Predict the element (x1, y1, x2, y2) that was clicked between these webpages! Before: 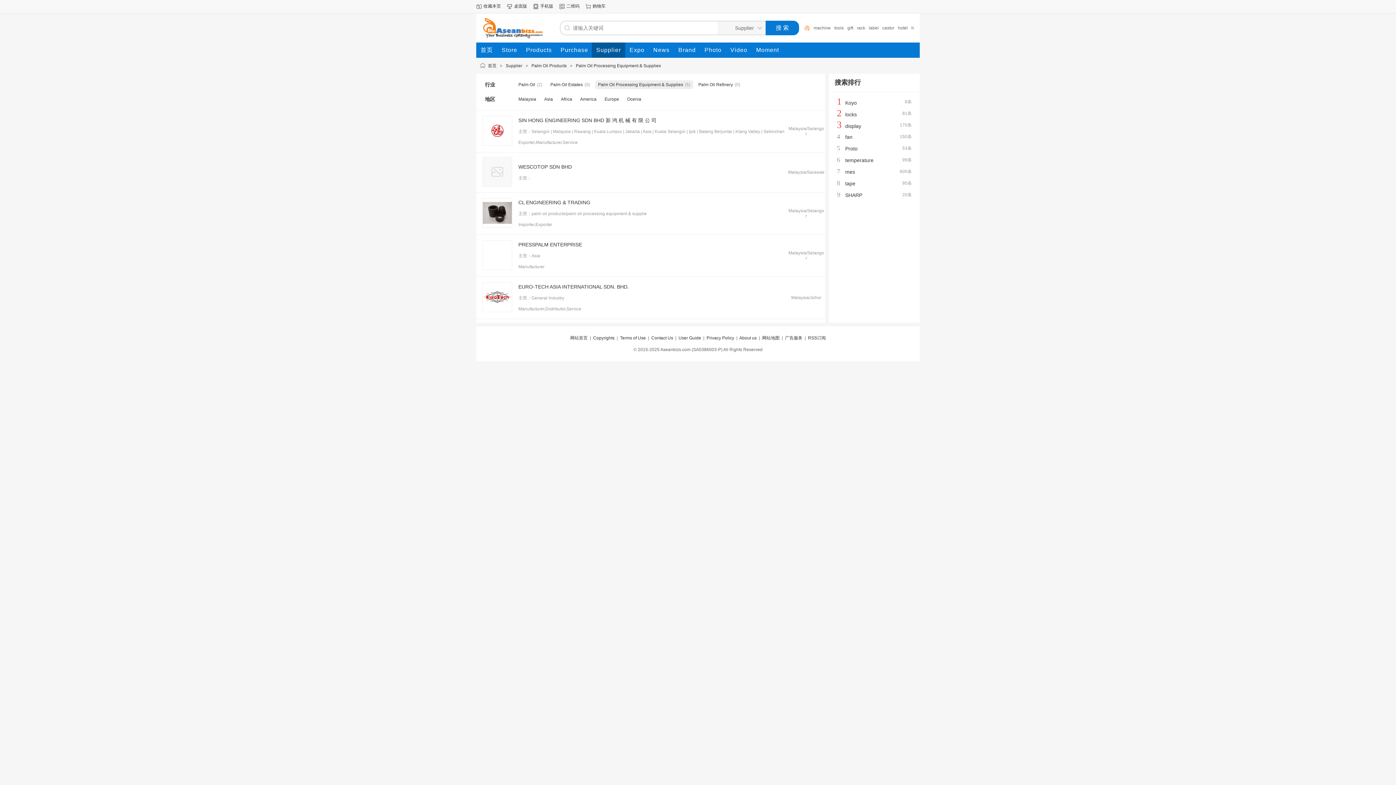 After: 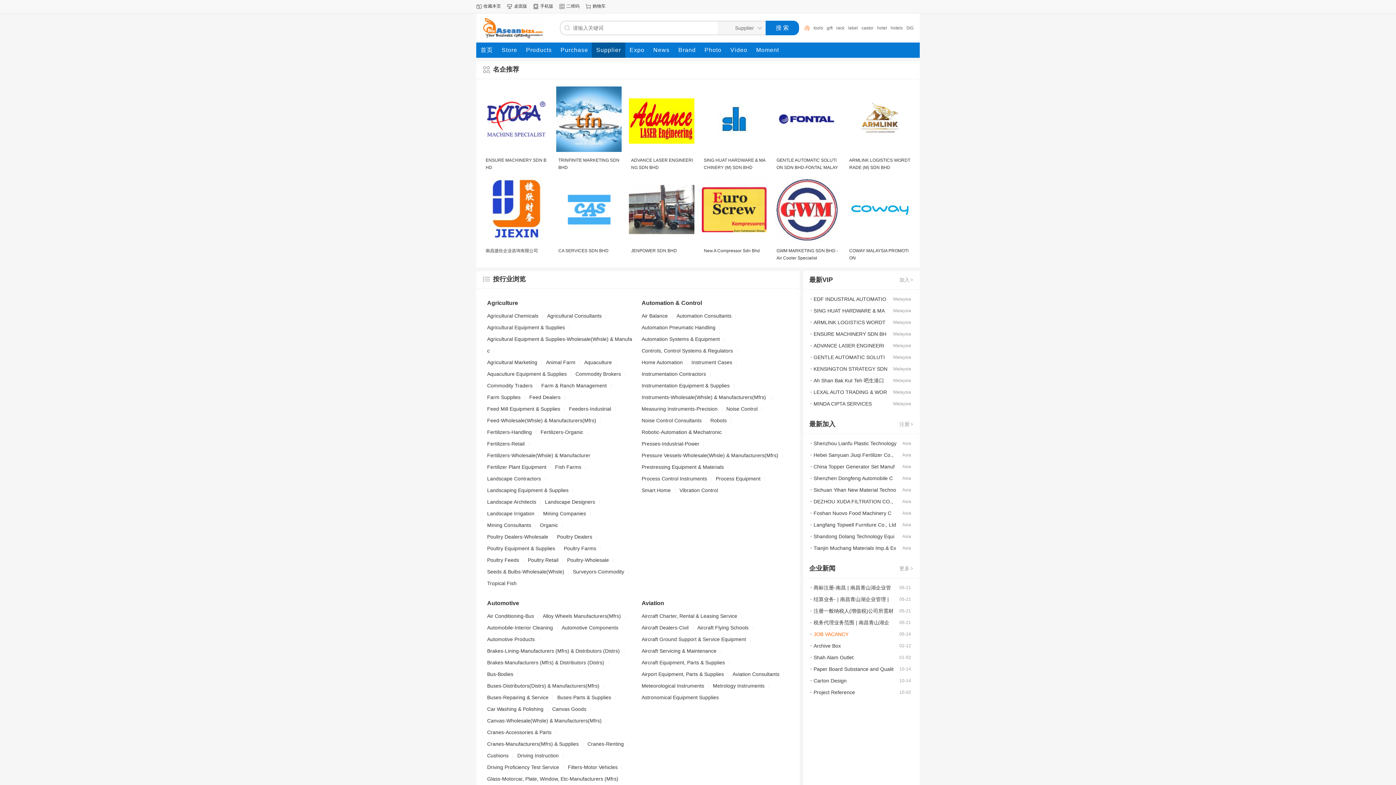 Action: label: Supplier bbox: (592, 42, 625, 57)